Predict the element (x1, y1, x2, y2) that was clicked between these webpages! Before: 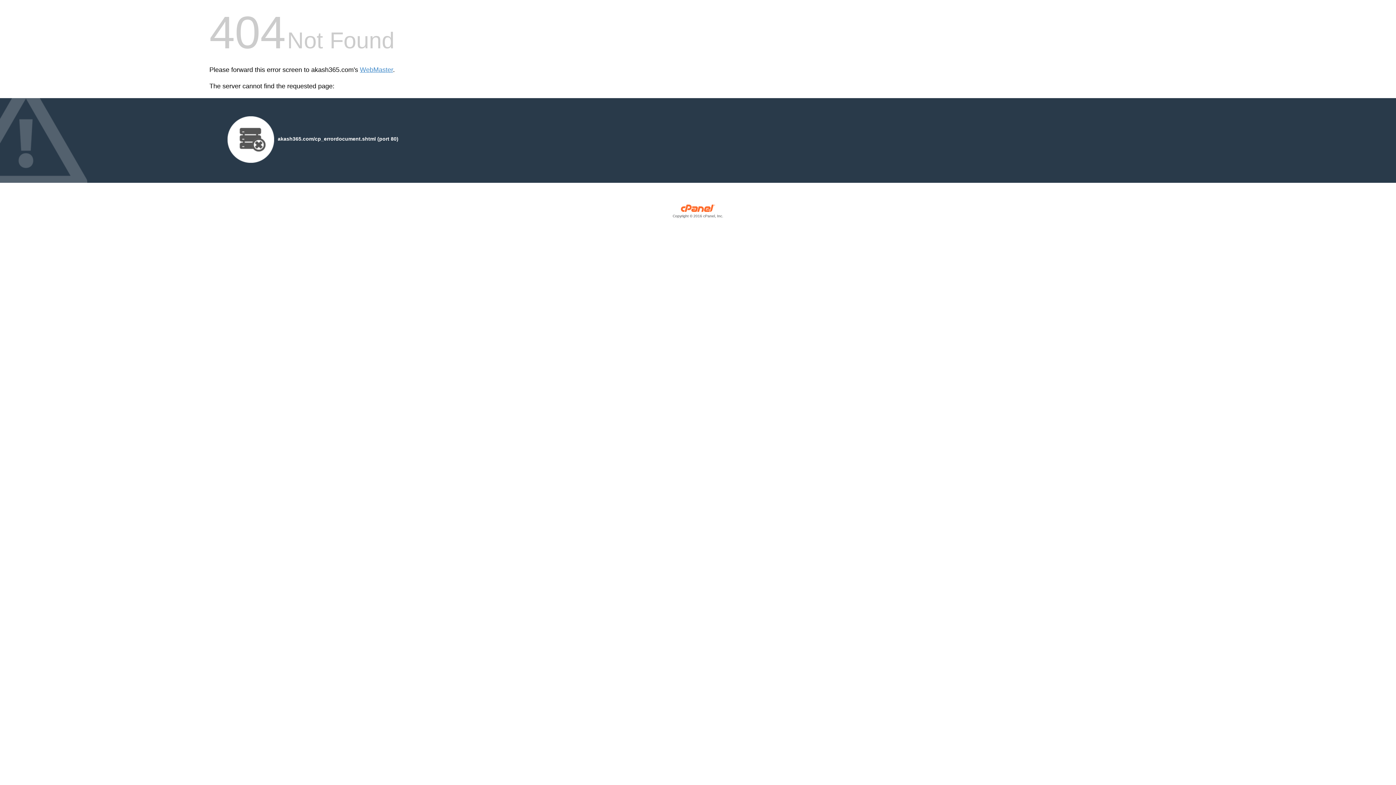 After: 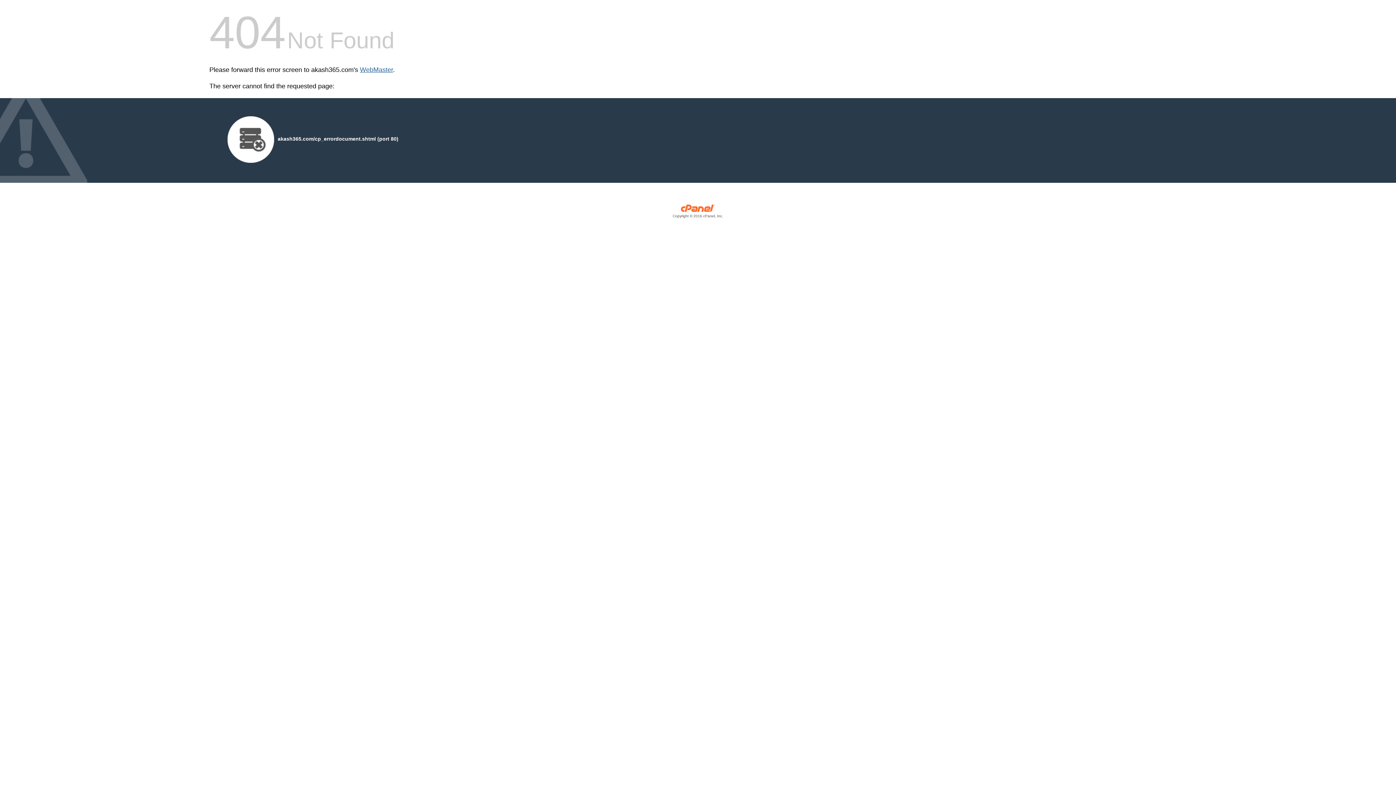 Action: bbox: (360, 66, 393, 73) label: WebMaster